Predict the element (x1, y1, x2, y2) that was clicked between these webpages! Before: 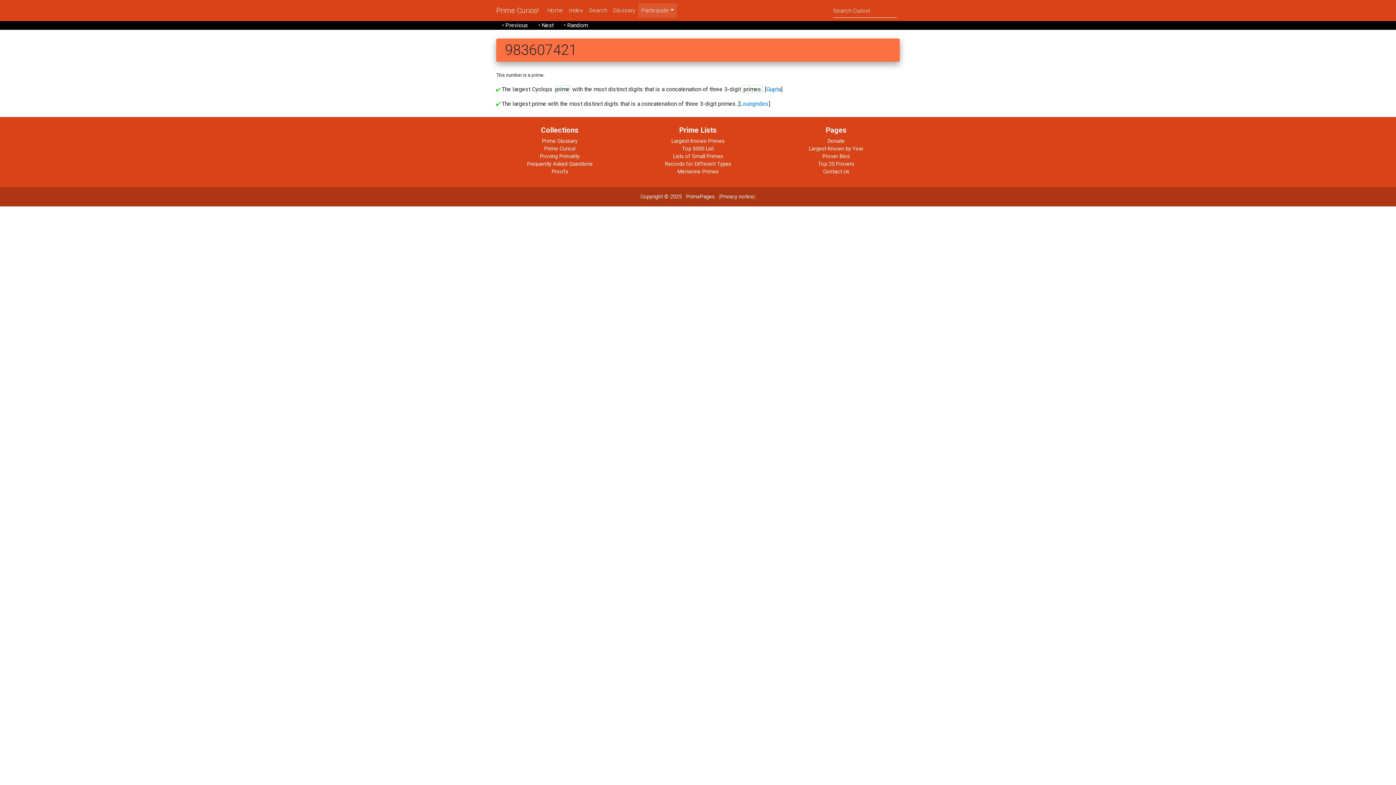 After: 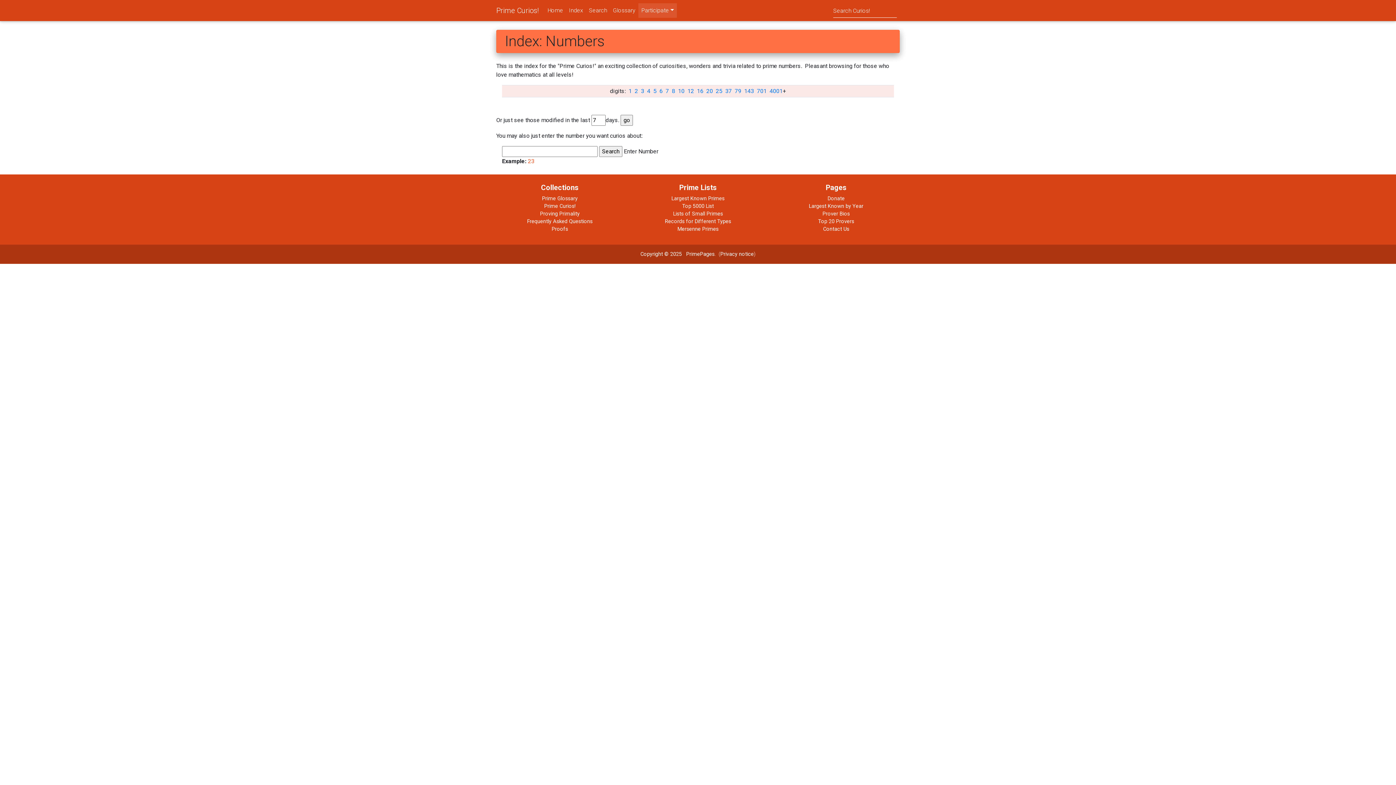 Action: bbox: (496, 3, 538, 17) label: Prime Curios!